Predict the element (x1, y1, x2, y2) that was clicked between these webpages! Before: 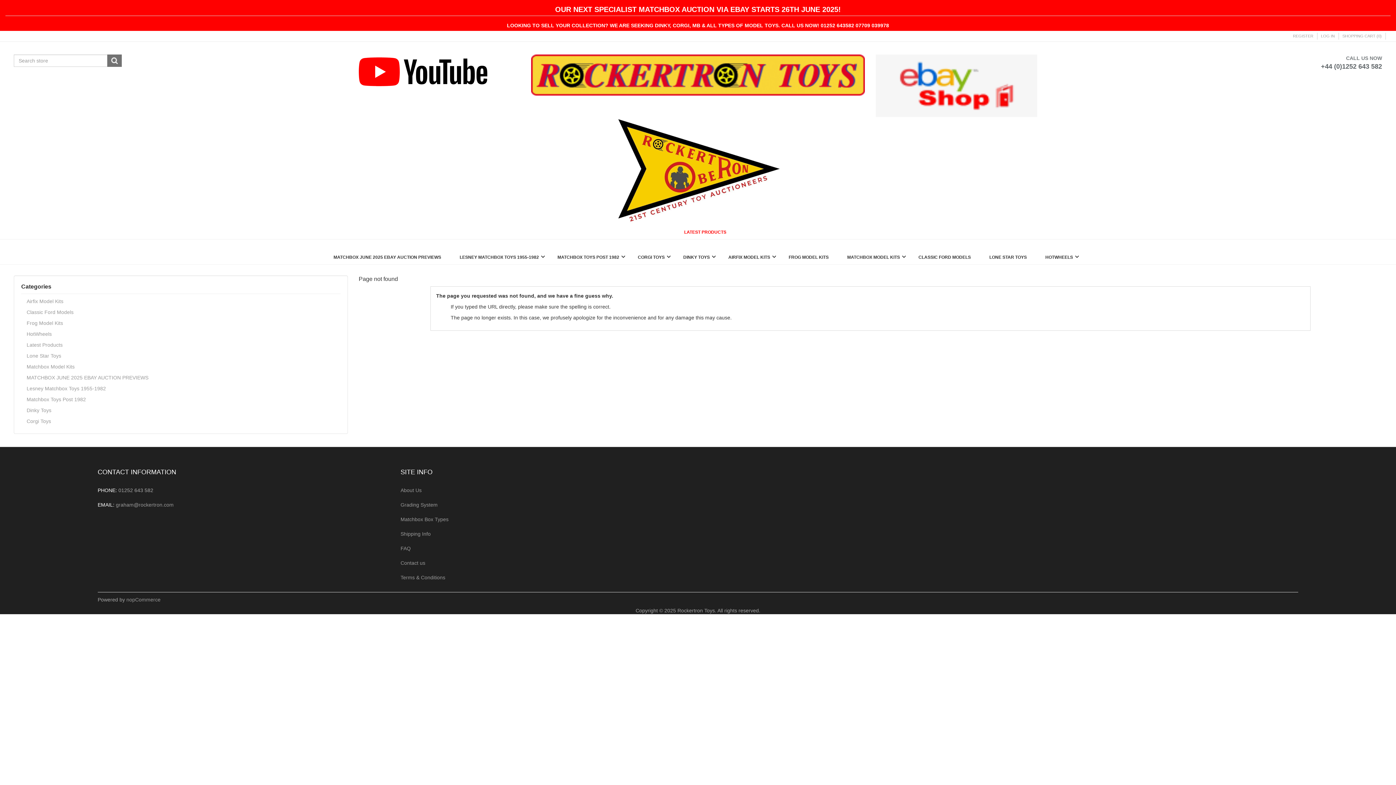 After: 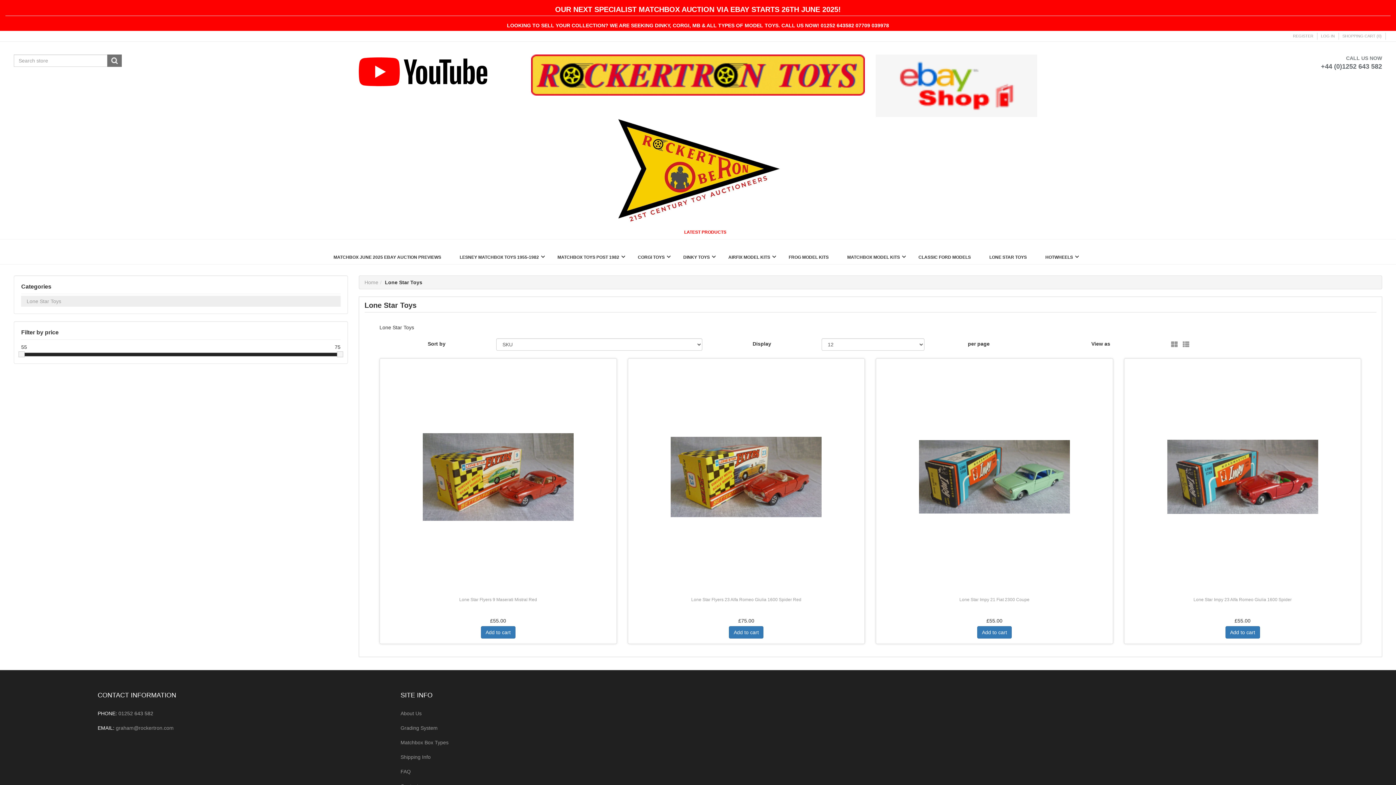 Action: bbox: (21, 350, 340, 361) label: Lone Star Toys